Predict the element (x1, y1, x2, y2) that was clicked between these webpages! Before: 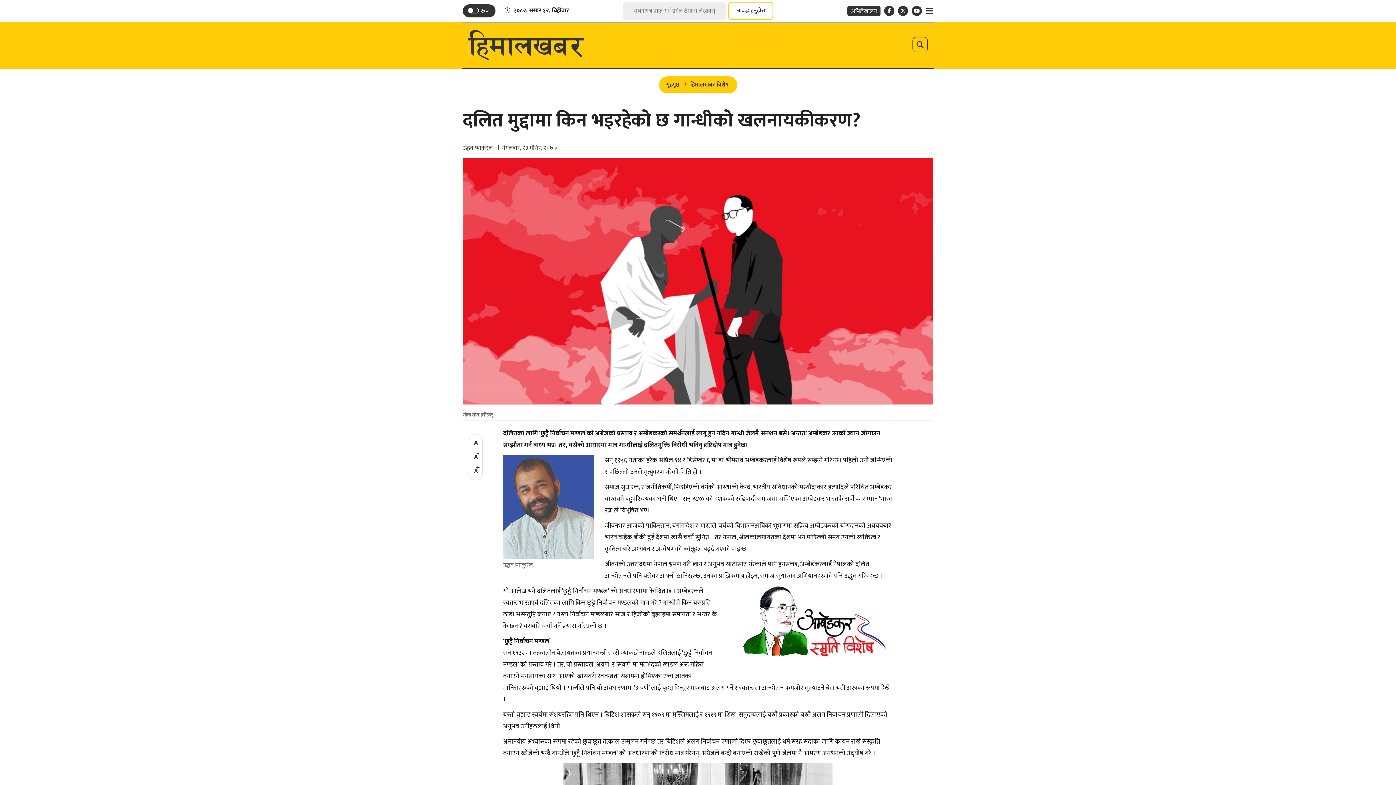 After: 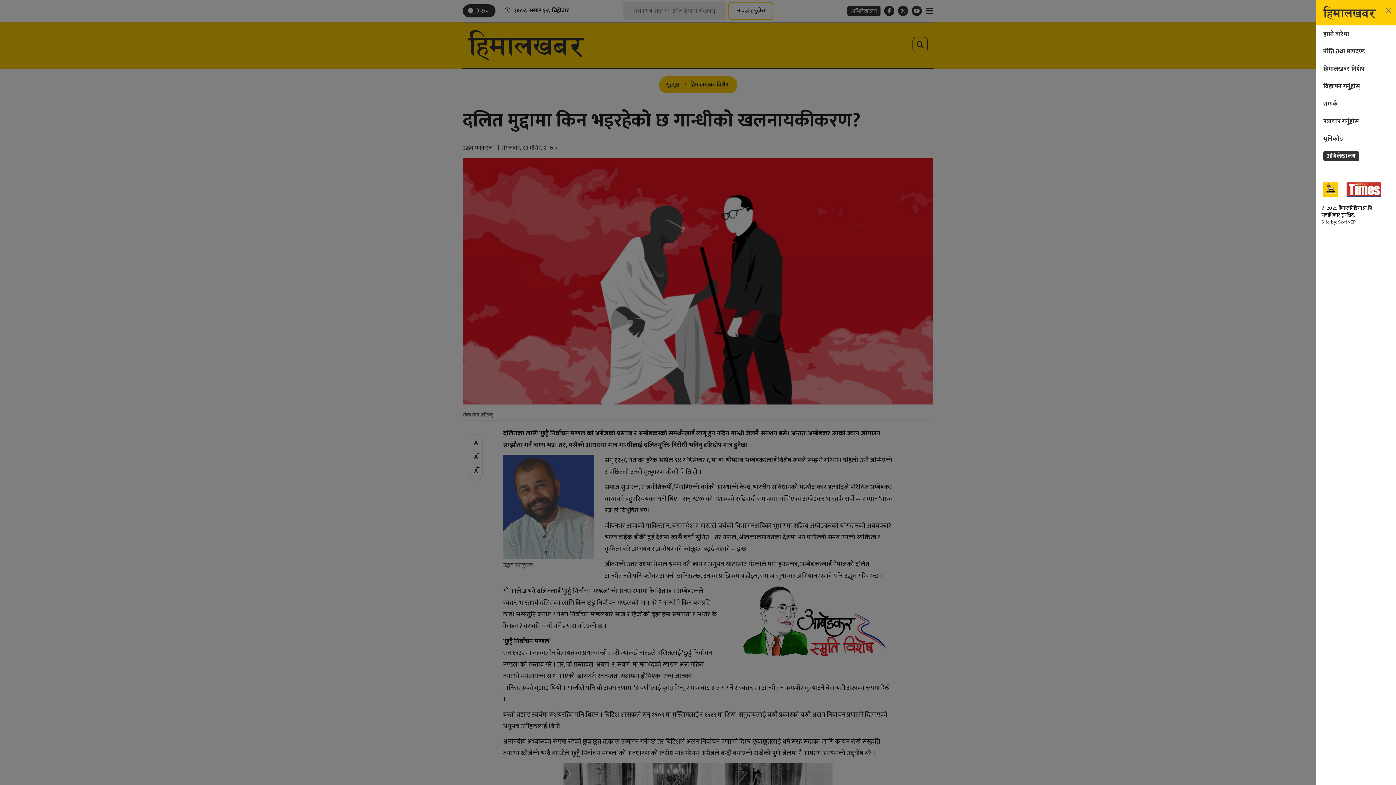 Action: bbox: (925, 5, 933, 16)